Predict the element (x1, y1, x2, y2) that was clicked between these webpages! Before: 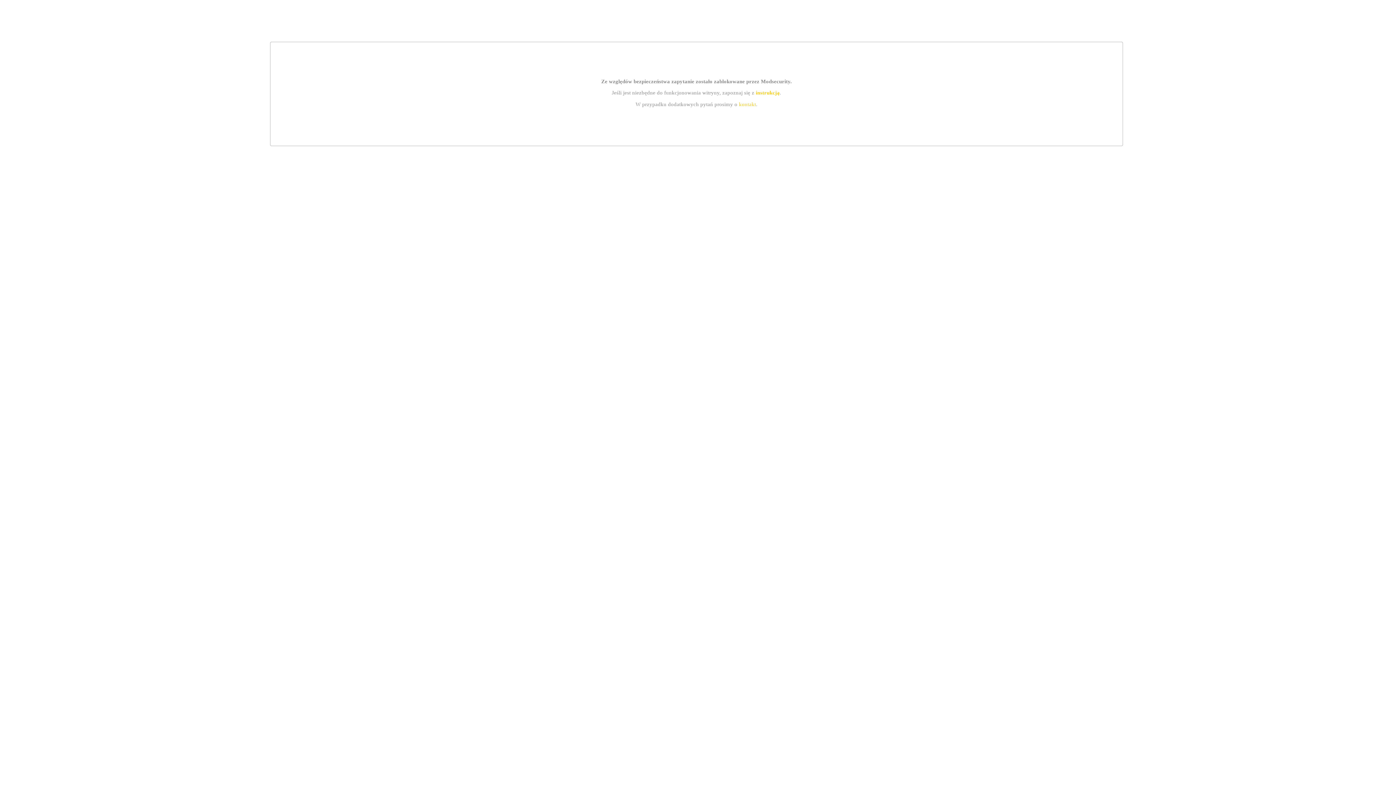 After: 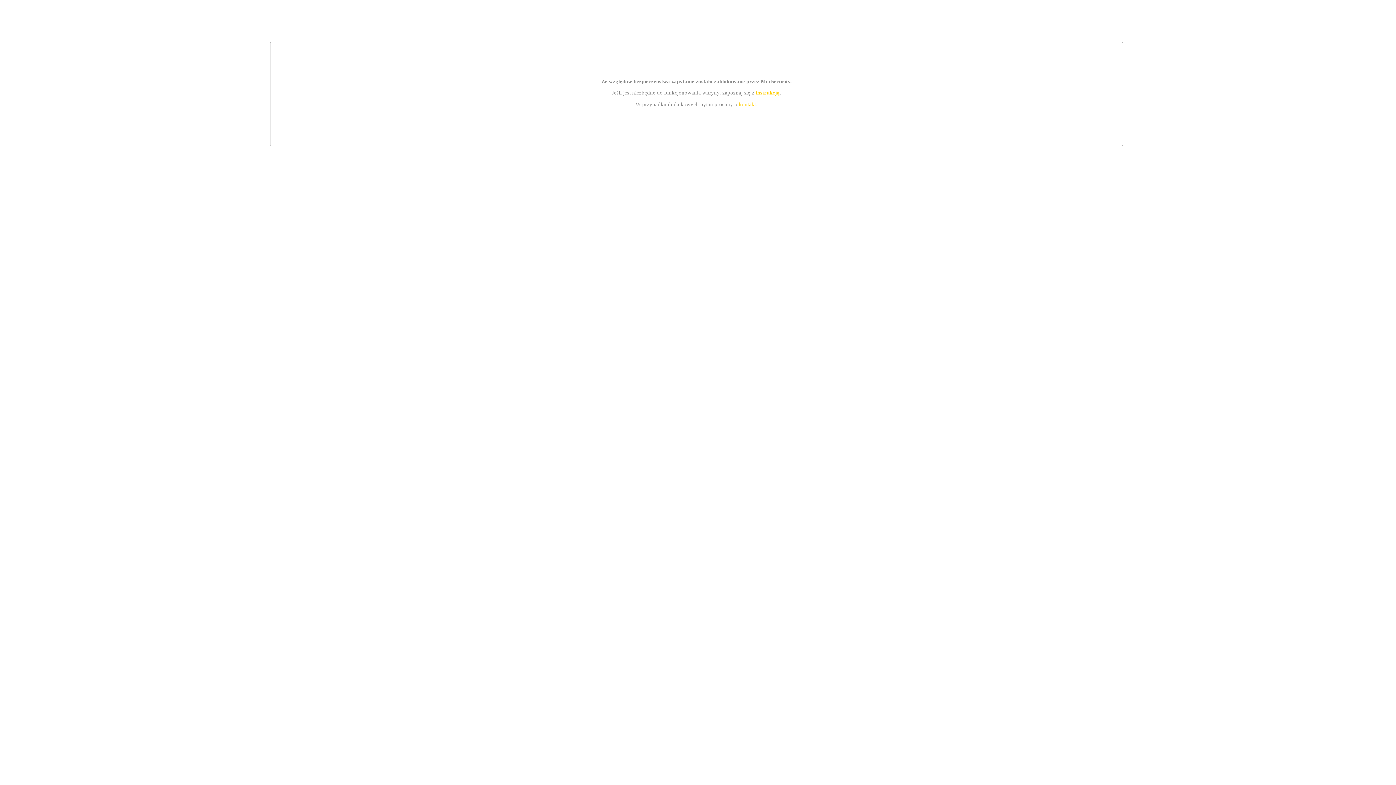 Action: bbox: (739, 101, 756, 107) label: kontakt